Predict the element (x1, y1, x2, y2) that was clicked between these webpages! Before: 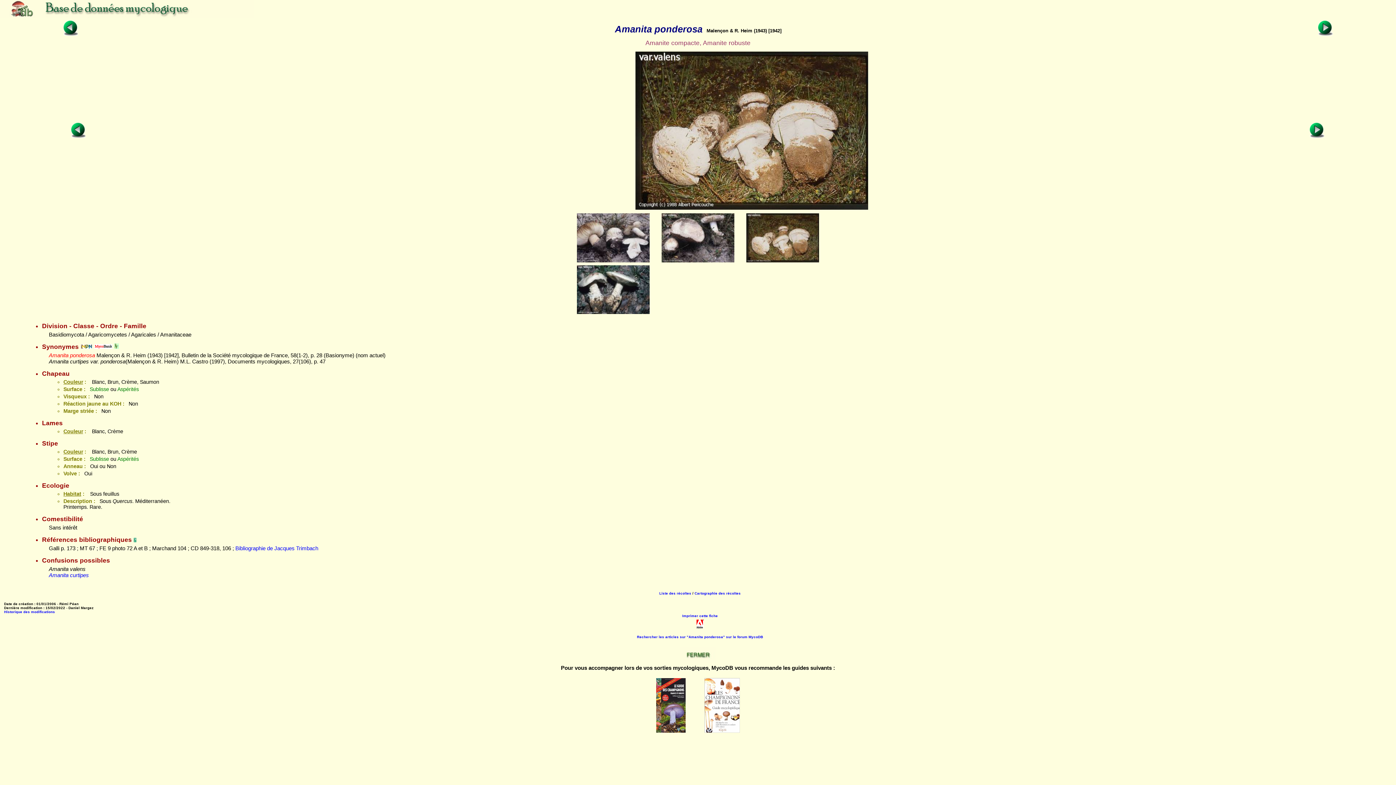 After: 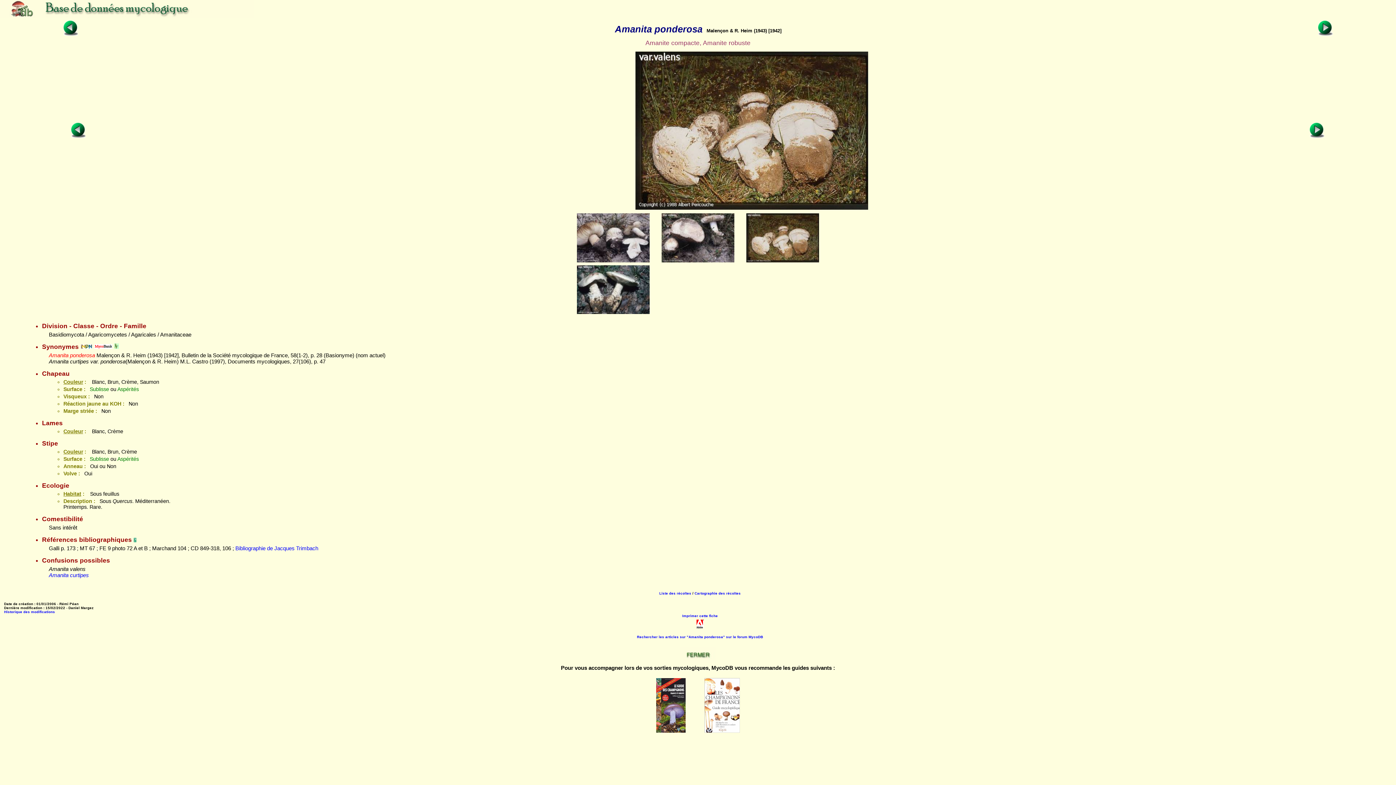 Action: bbox: (114, 343, 118, 350)